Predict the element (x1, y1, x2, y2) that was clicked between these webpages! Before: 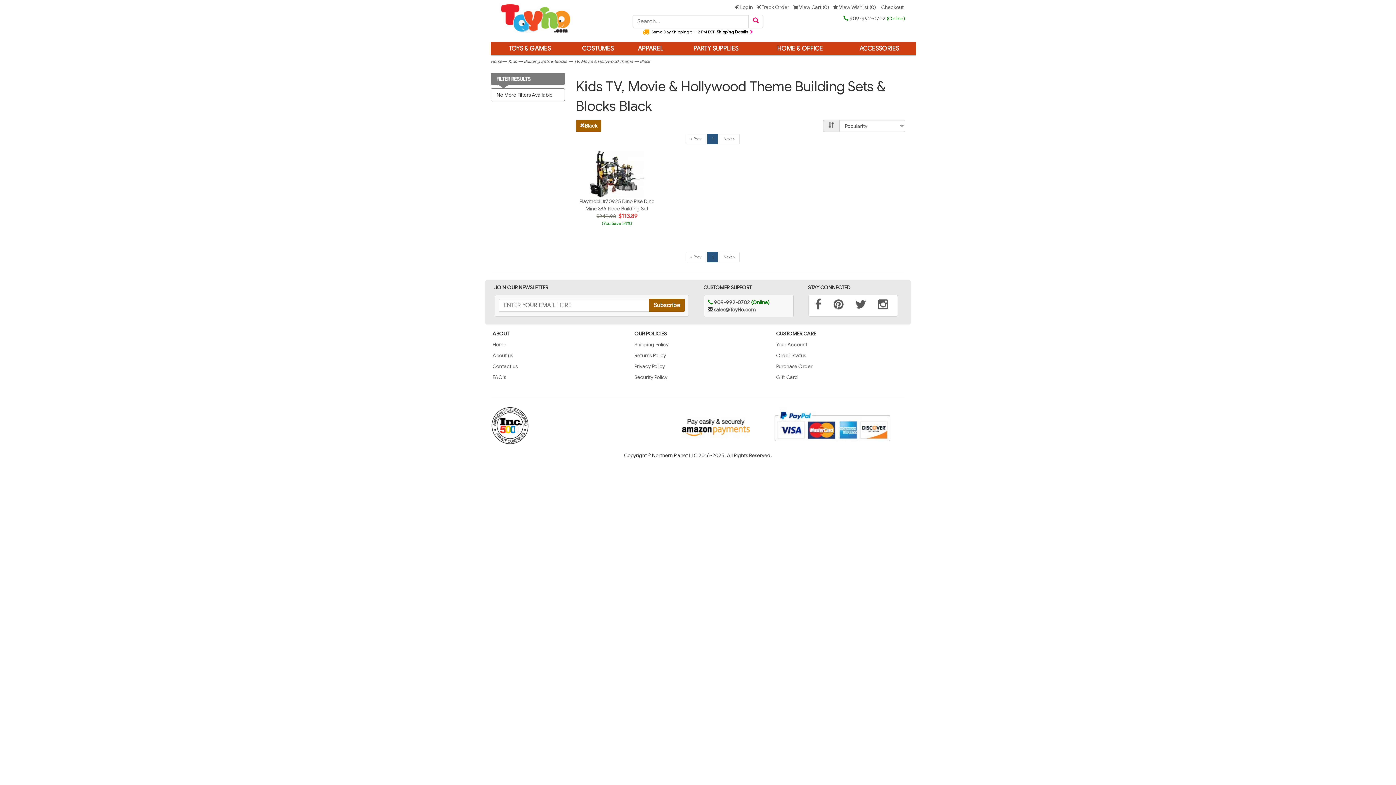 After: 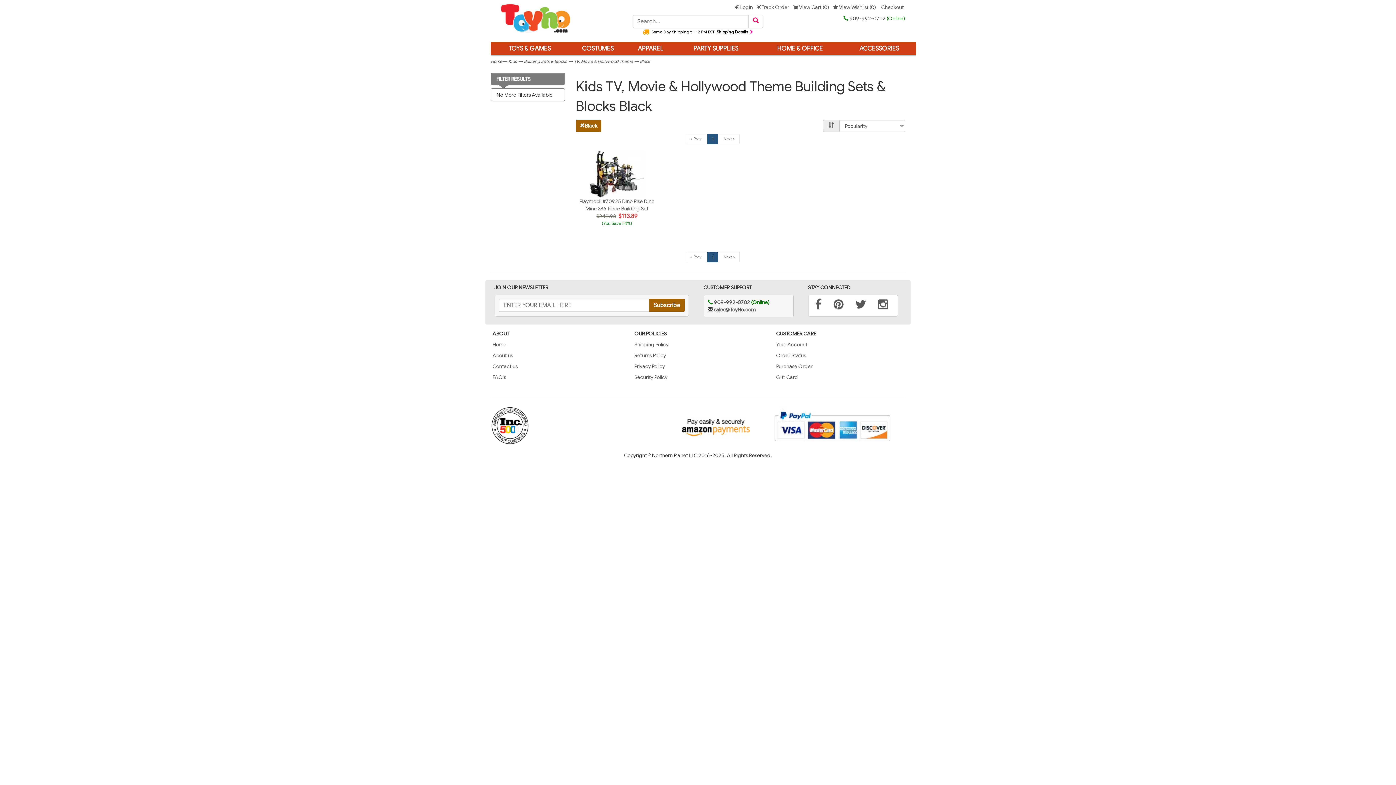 Action: label: 1 bbox: (707, 133, 718, 144)